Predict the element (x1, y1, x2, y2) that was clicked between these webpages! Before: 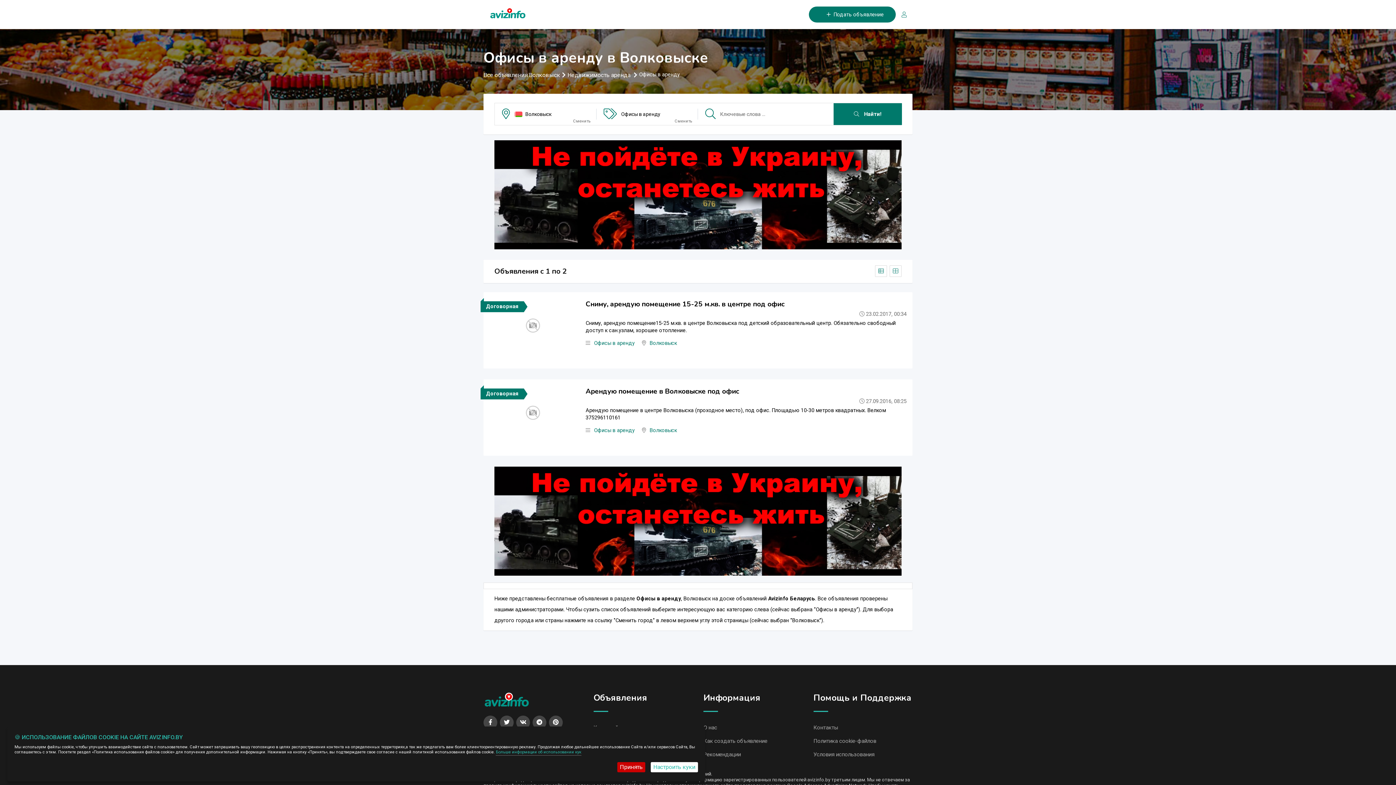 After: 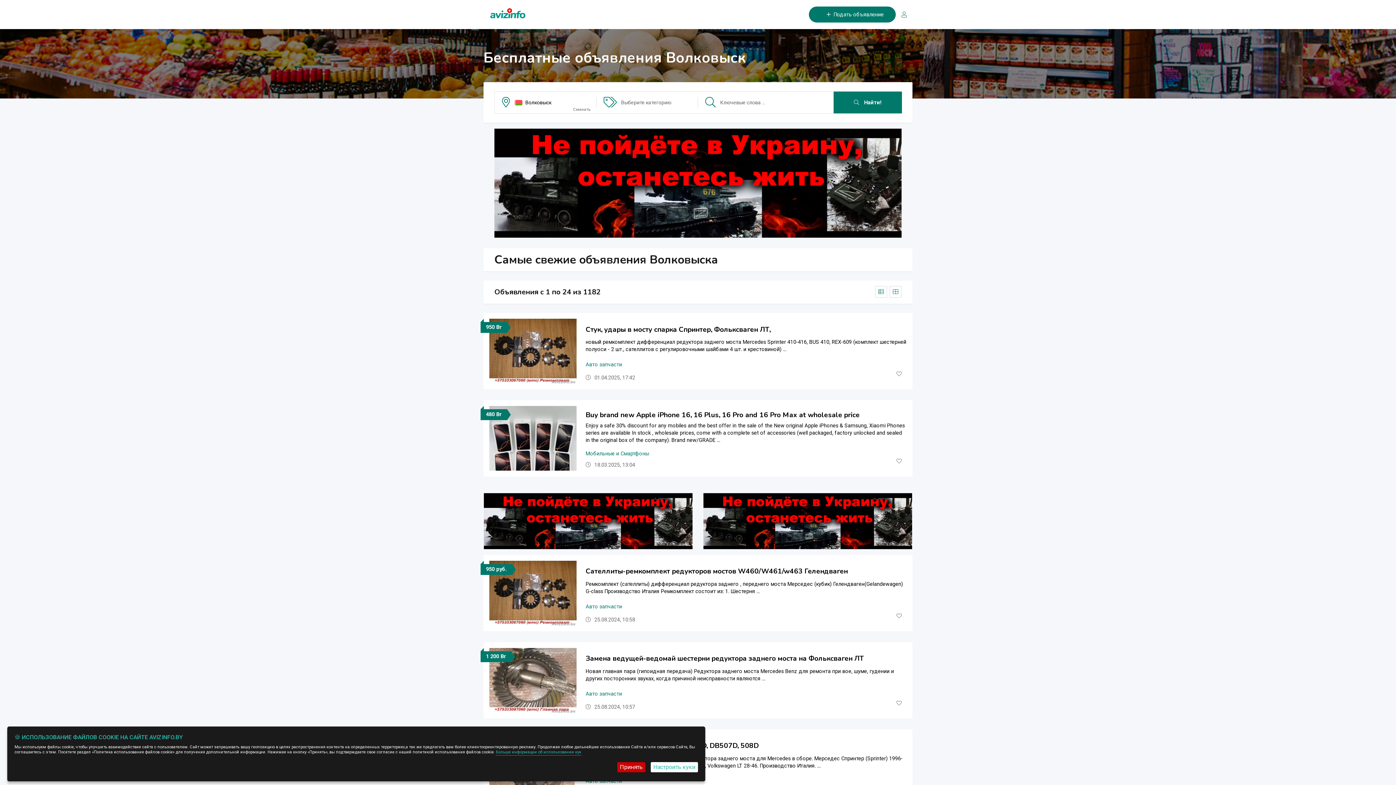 Action: bbox: (483, 71, 560, 78) label: Все объявления Волковыск